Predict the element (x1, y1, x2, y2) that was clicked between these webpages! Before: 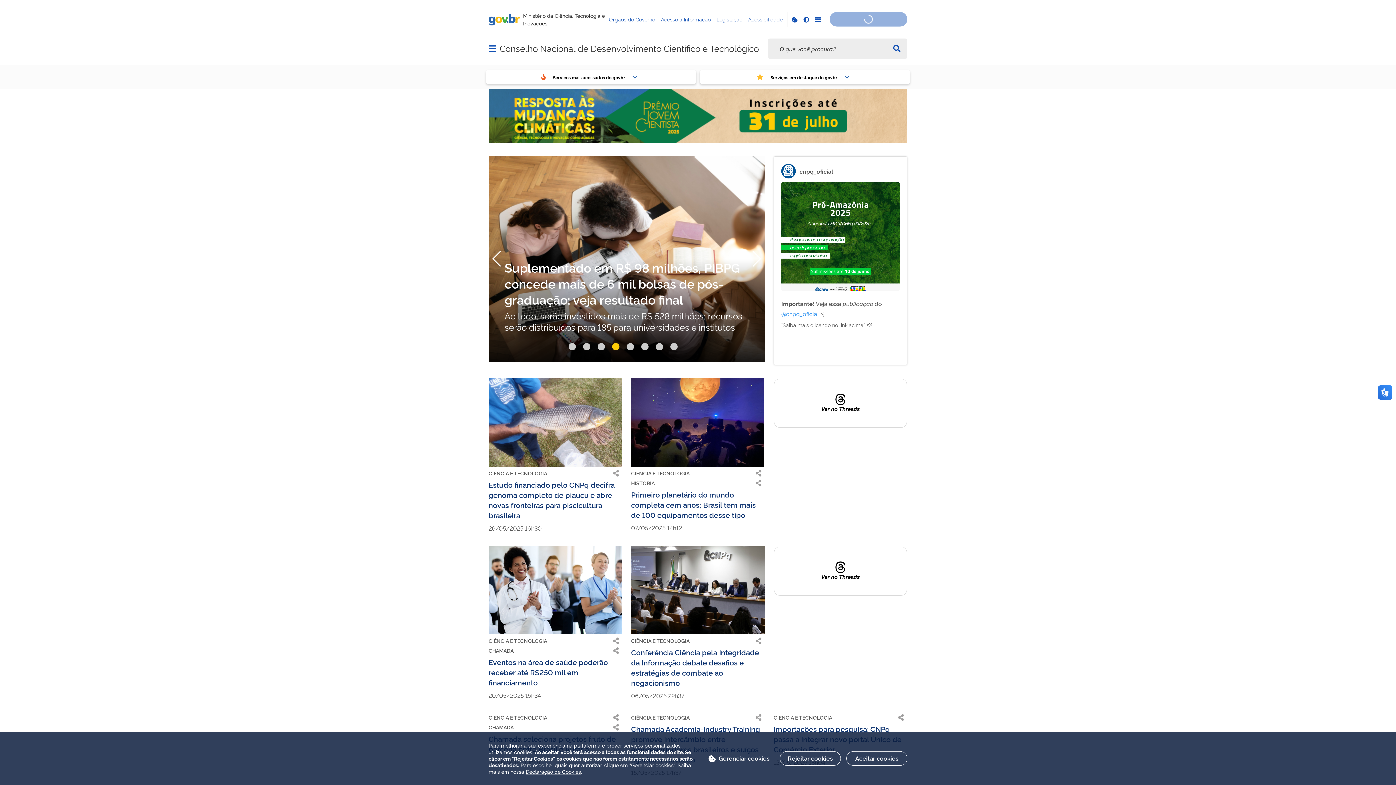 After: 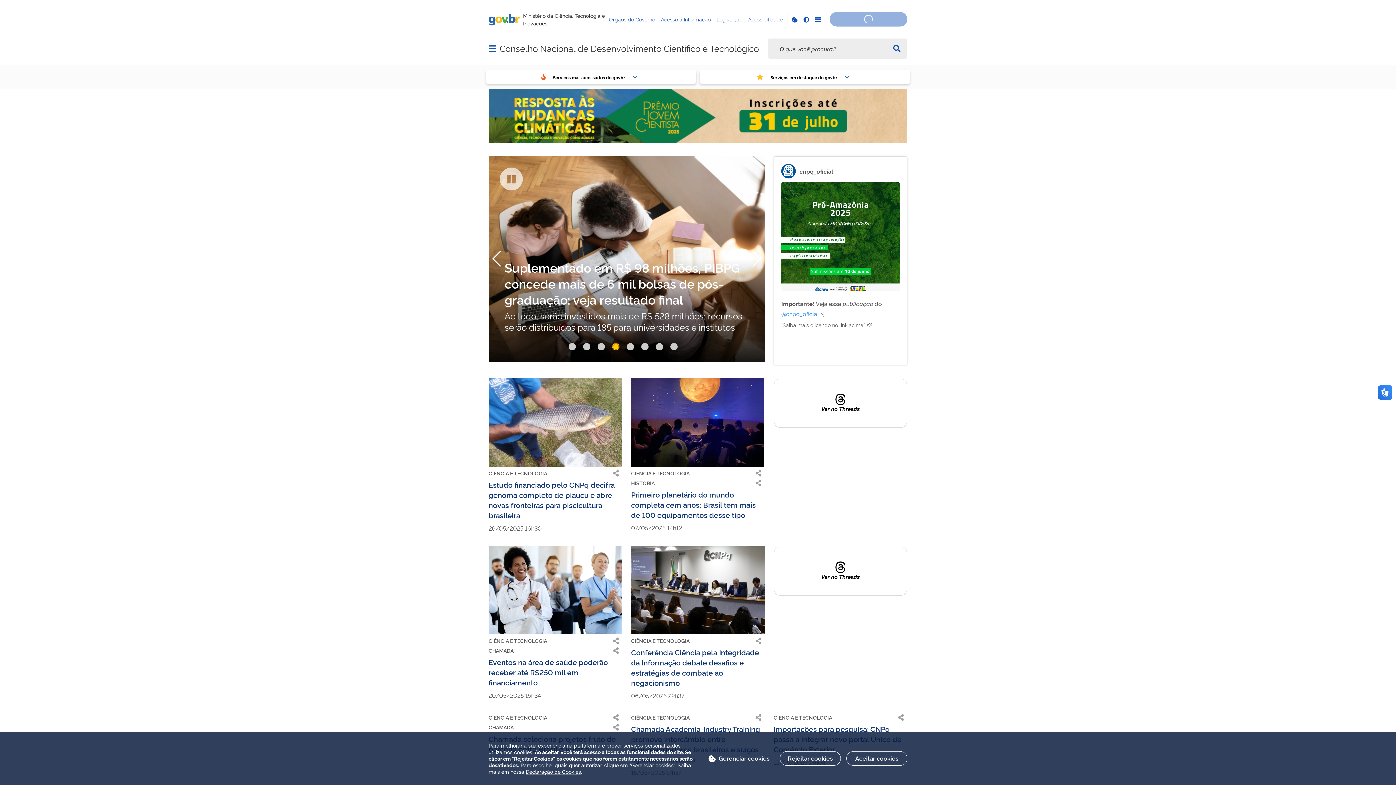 Action: bbox: (612, 343, 619, 350) label: Go to slide 4